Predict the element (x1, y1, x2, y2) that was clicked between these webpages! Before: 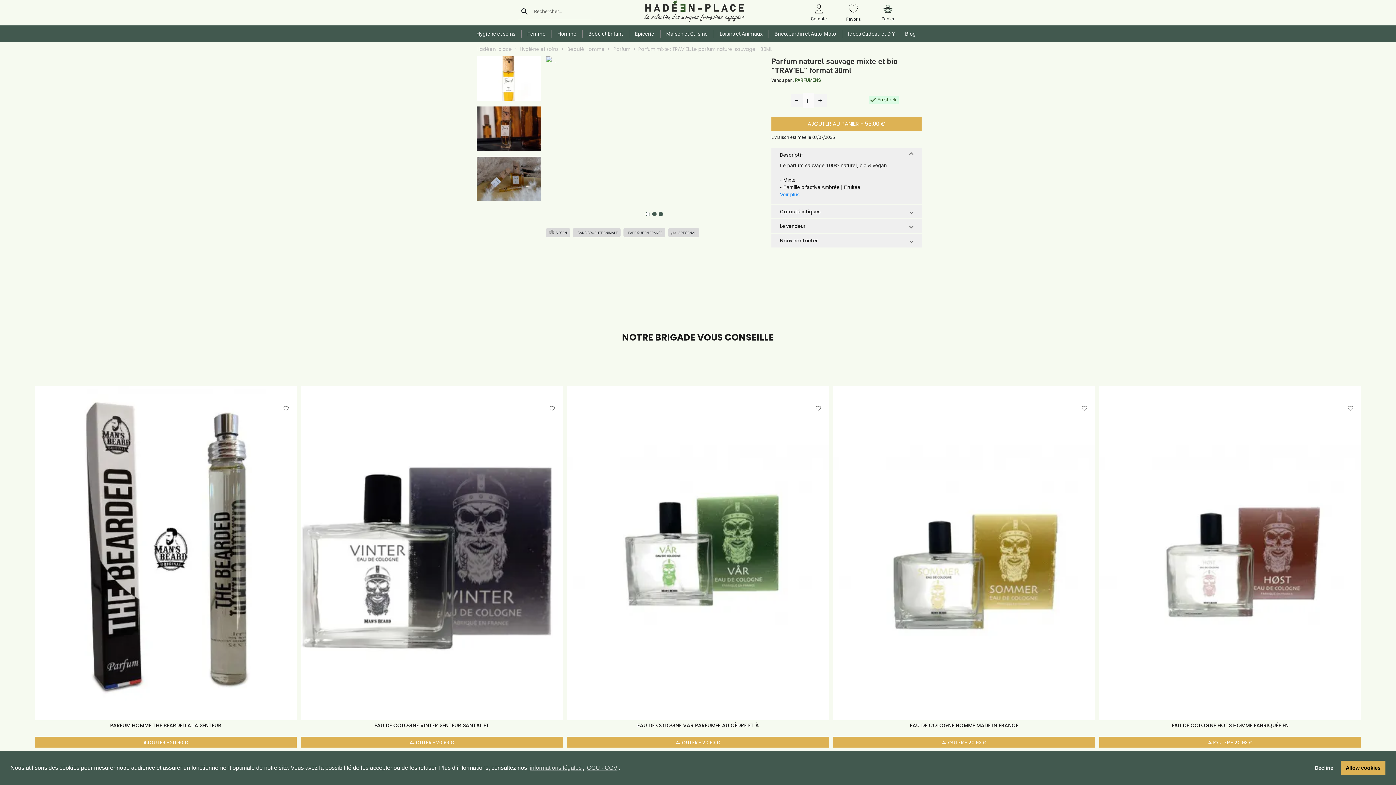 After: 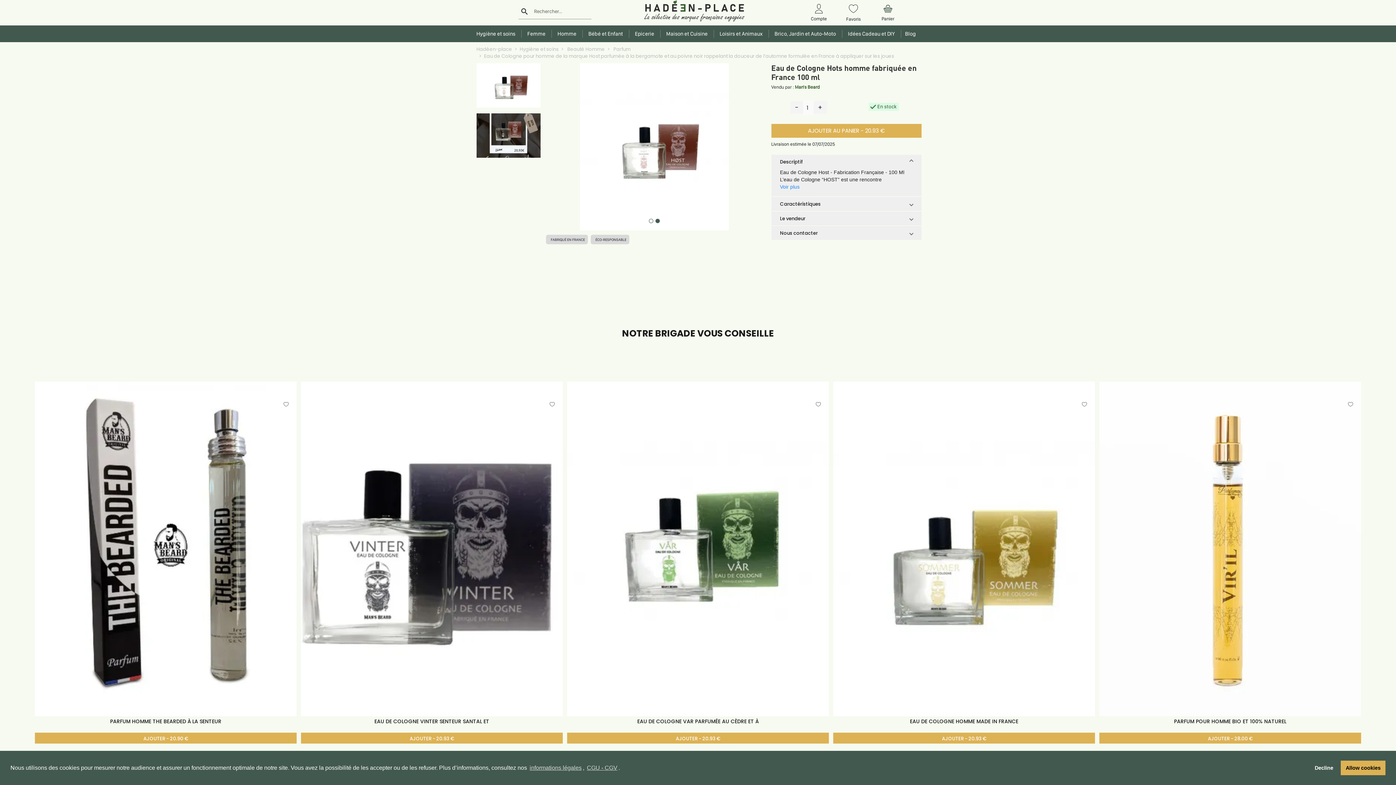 Action: bbox: (1099, 737, 1361, 748) label: AJOUTER - 20.93 €